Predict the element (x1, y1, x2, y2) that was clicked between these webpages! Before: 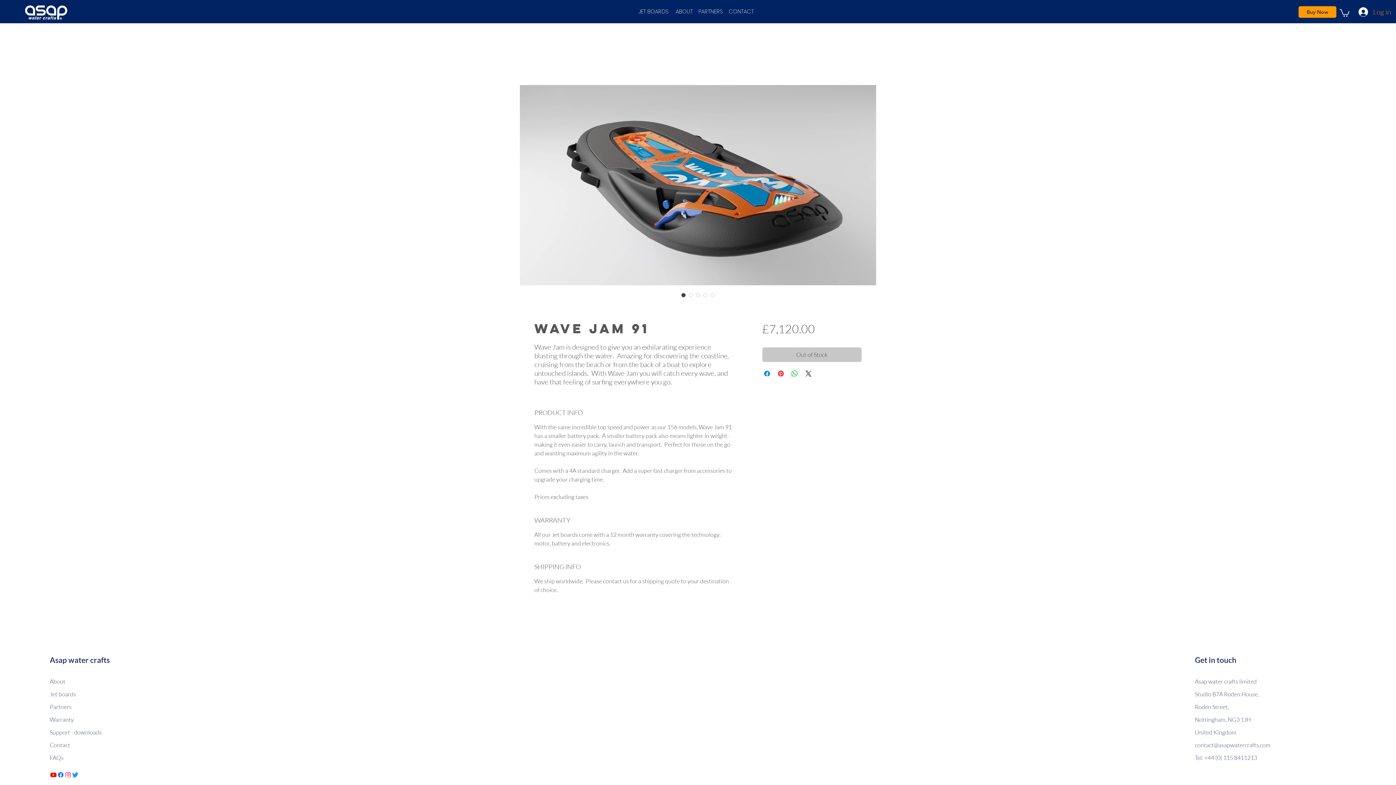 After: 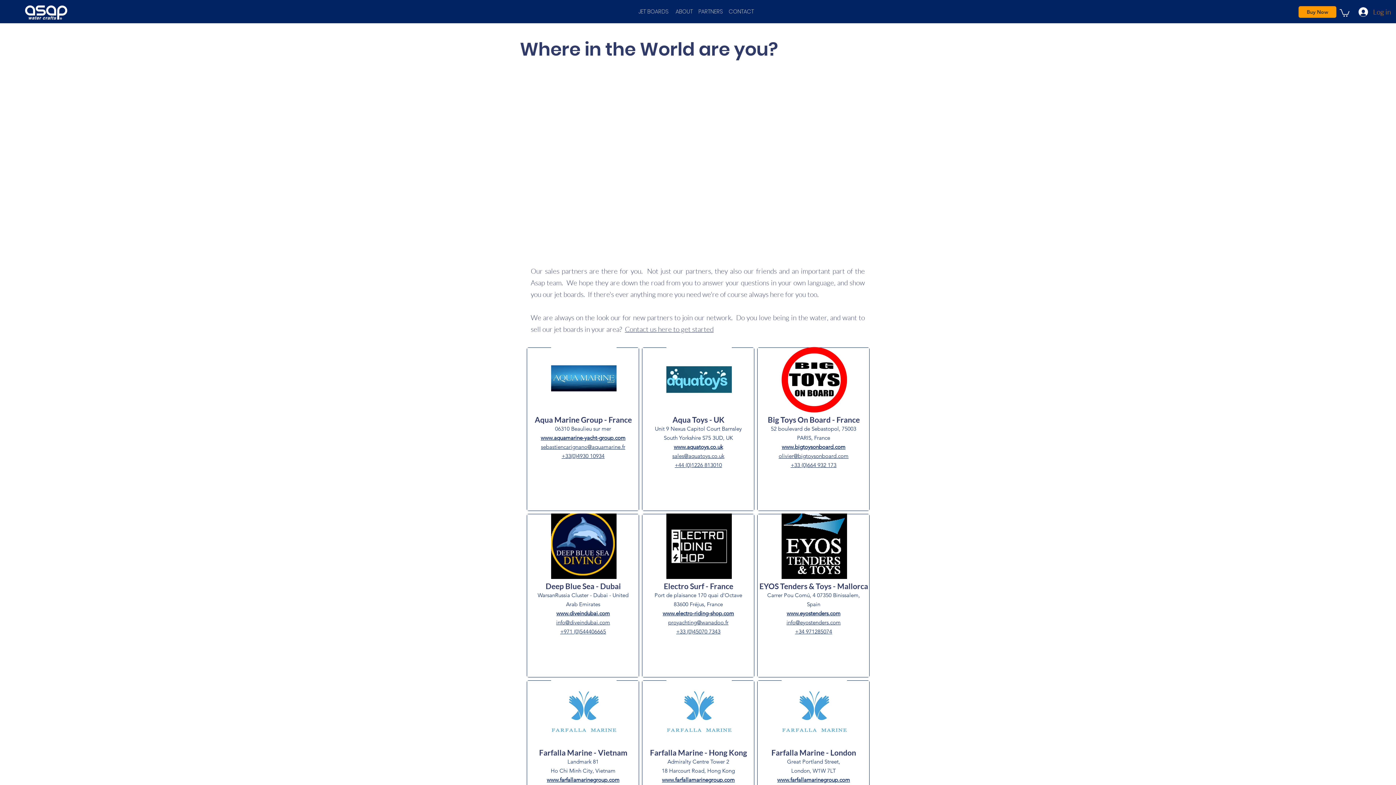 Action: bbox: (698, 7, 723, 15) label: PARTNERS